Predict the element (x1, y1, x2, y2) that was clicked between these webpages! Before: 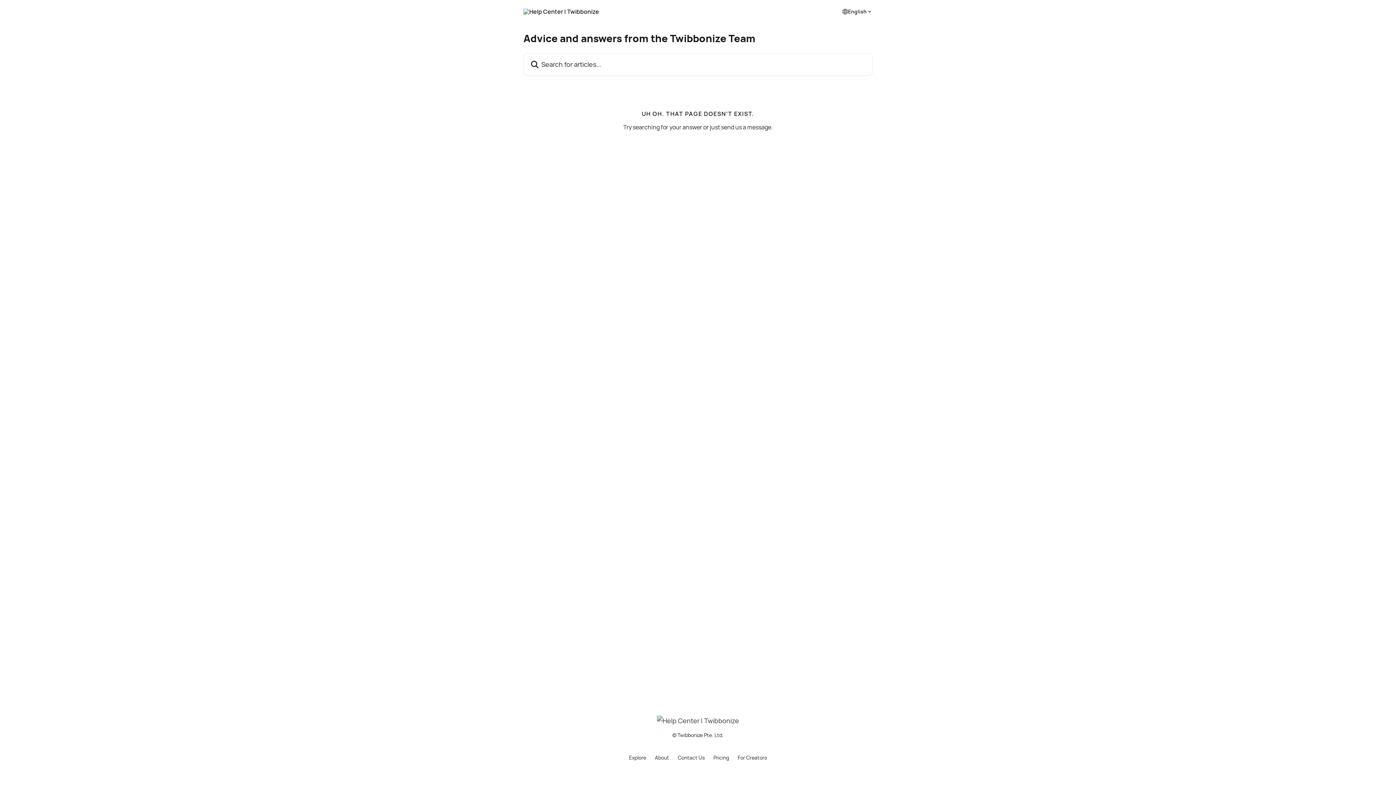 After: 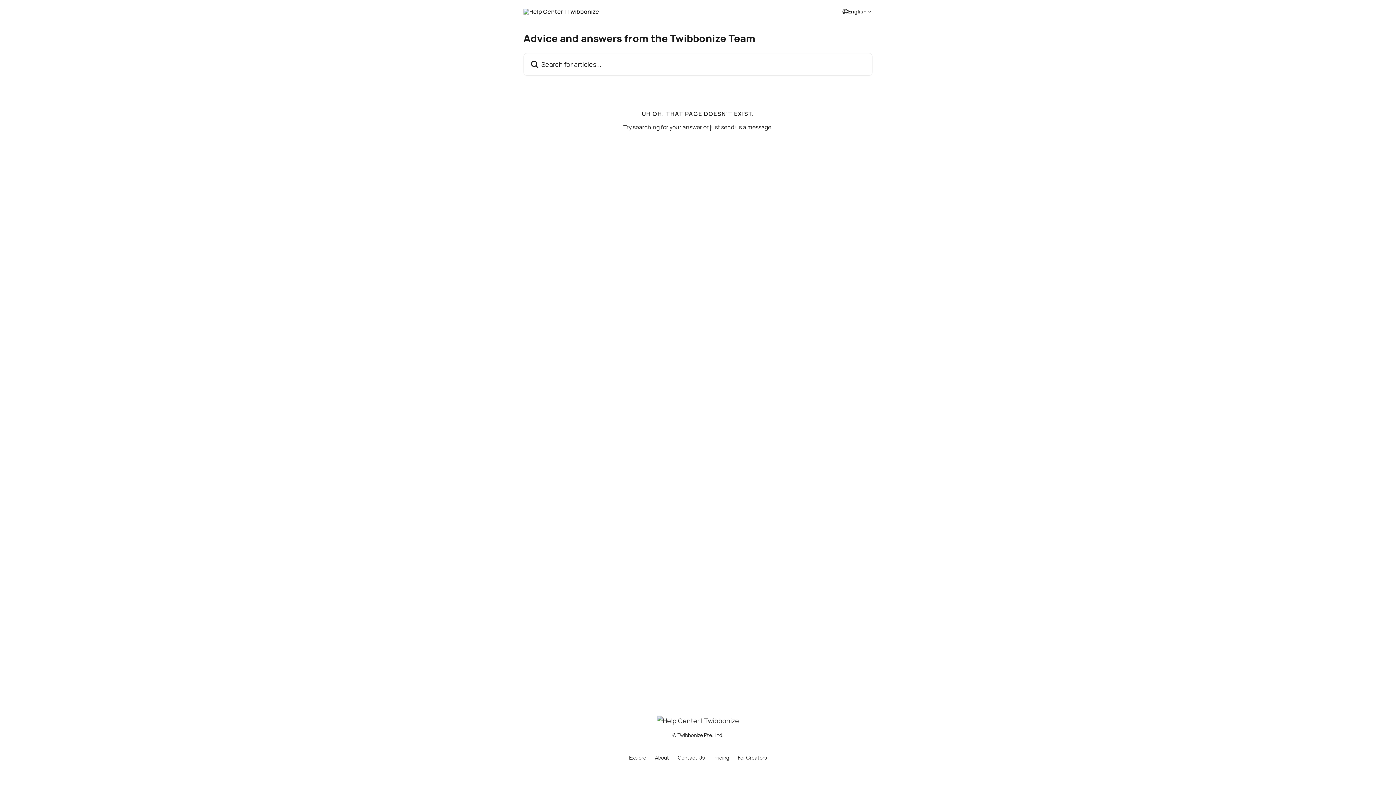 Action: label: Contact Us bbox: (678, 754, 704, 761)